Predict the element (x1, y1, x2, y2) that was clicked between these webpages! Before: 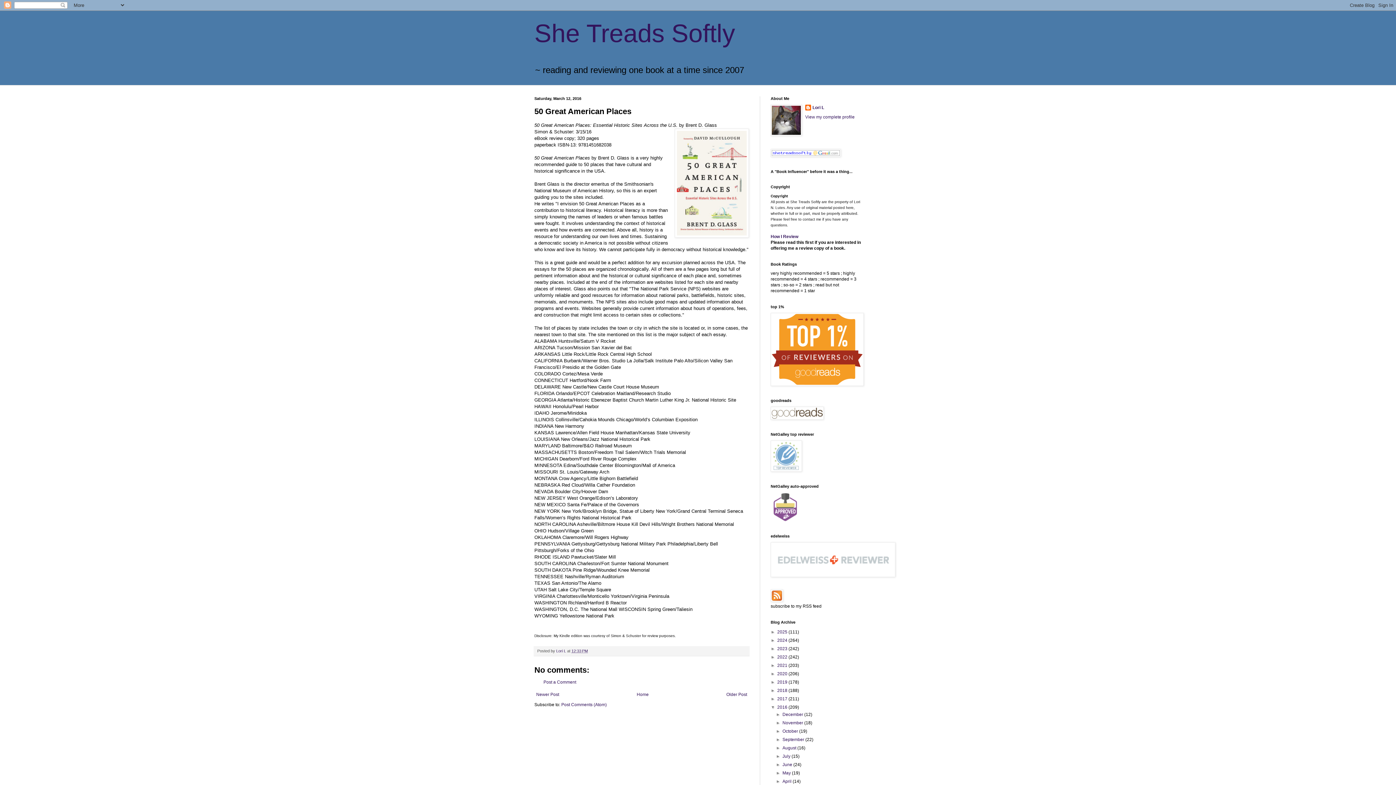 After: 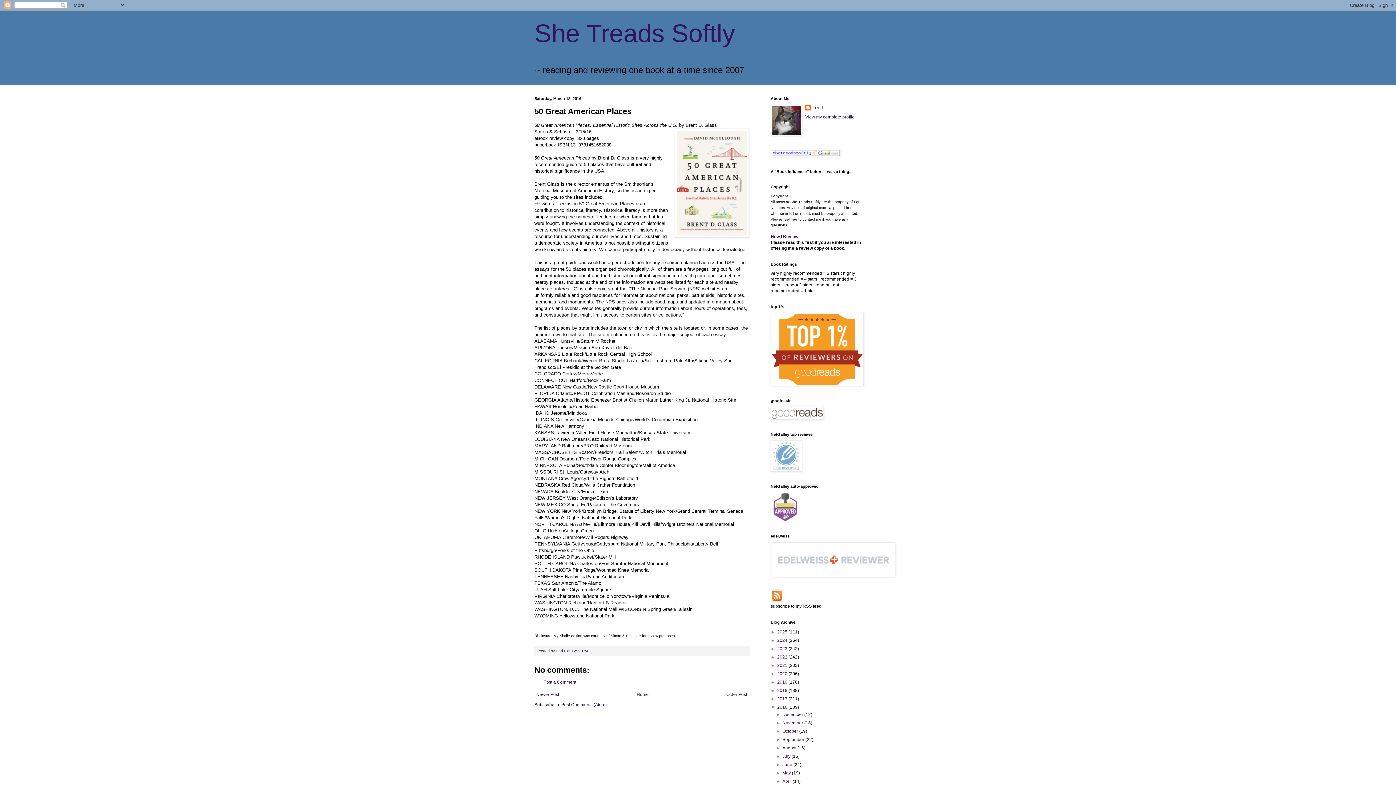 Action: bbox: (571, 648, 588, 653) label: 12:33 PM